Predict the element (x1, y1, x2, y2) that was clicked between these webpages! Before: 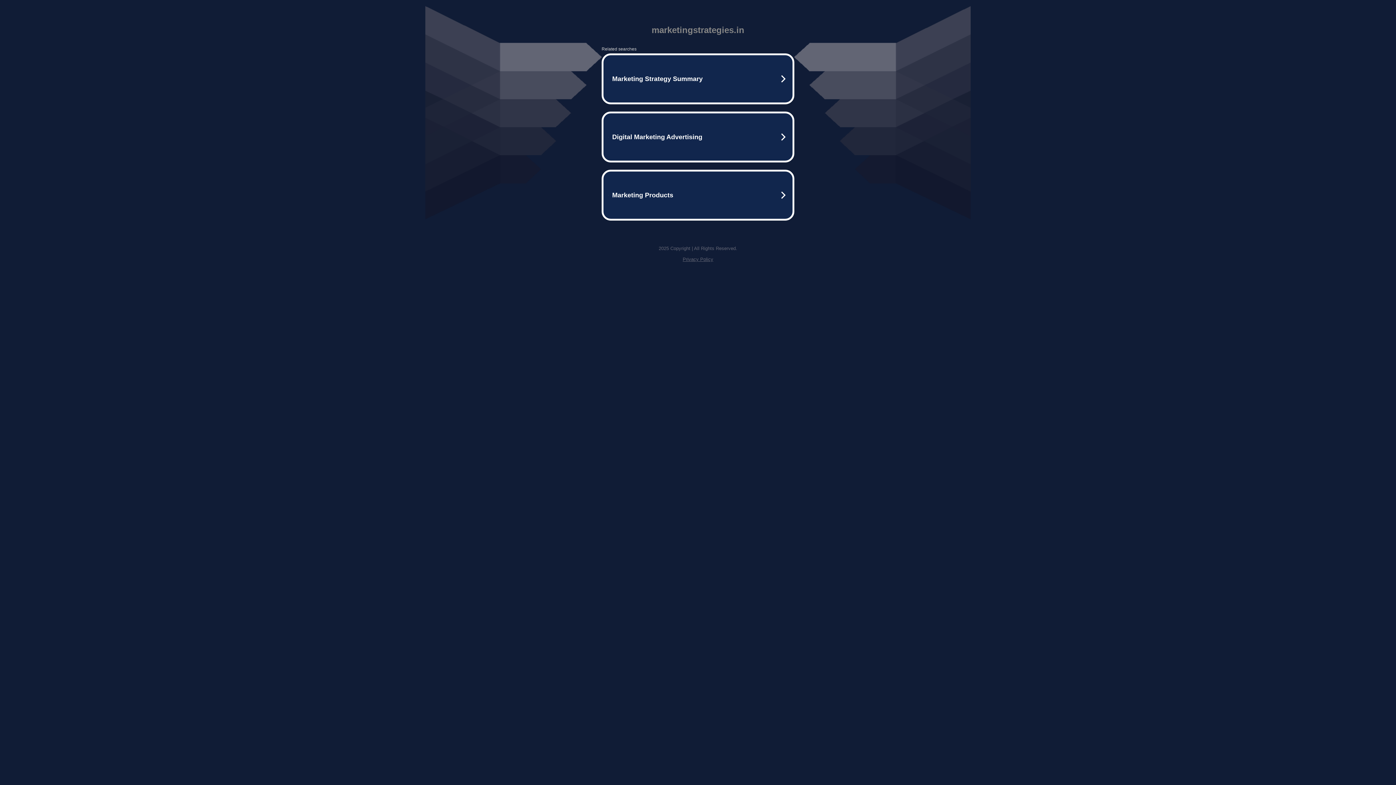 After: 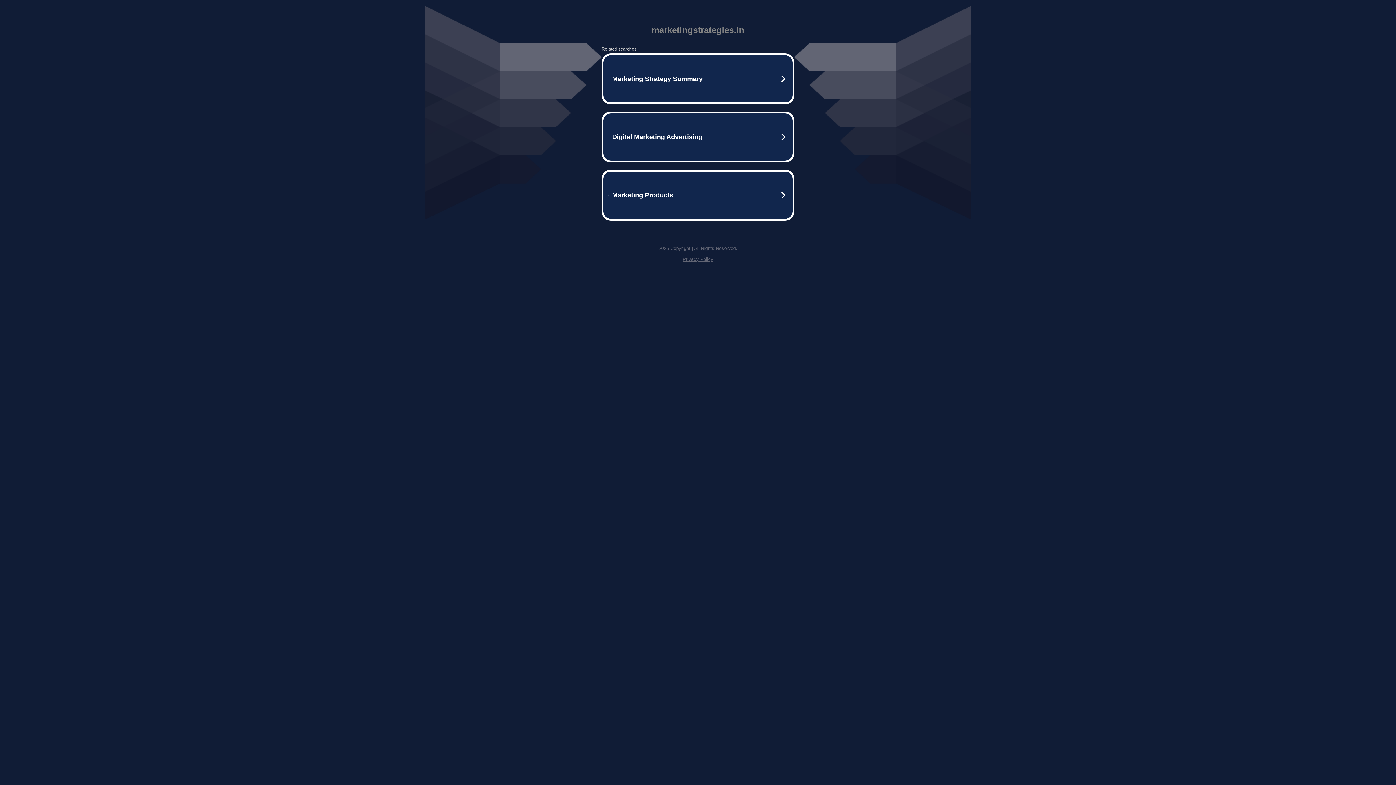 Action: label: Privacy Policy bbox: (682, 256, 713, 262)